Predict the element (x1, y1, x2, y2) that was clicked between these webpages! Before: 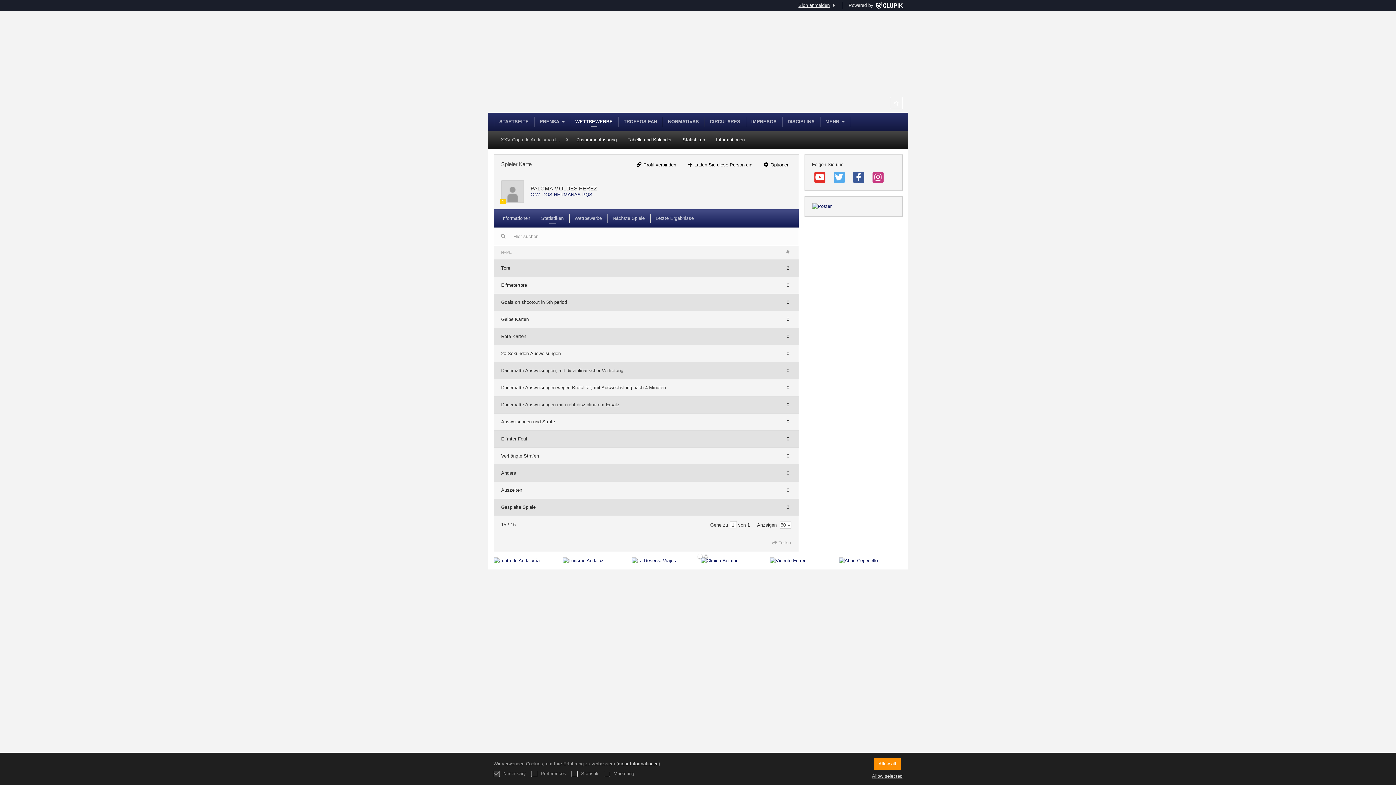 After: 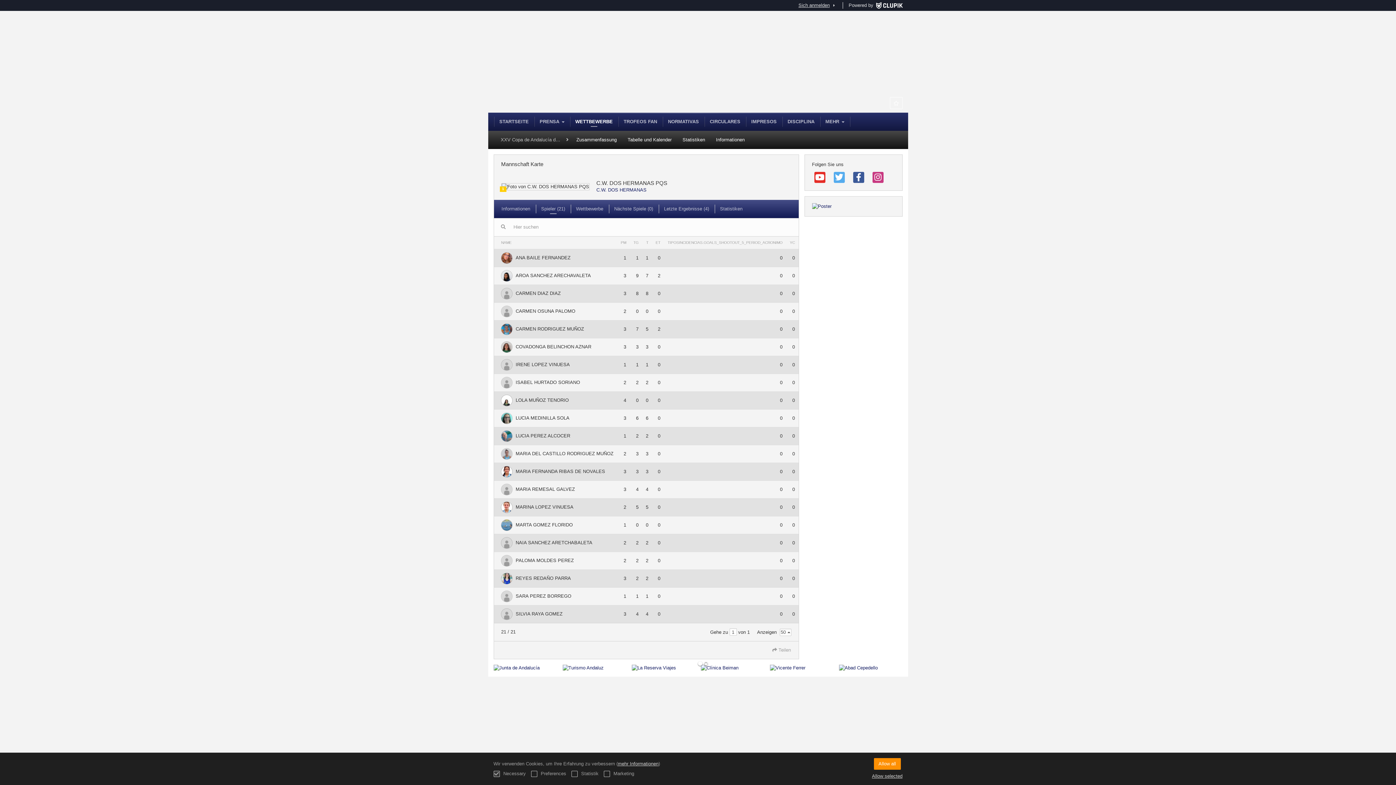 Action: bbox: (530, 192, 592, 197) label: C.W. DOS HERMANAS PQS